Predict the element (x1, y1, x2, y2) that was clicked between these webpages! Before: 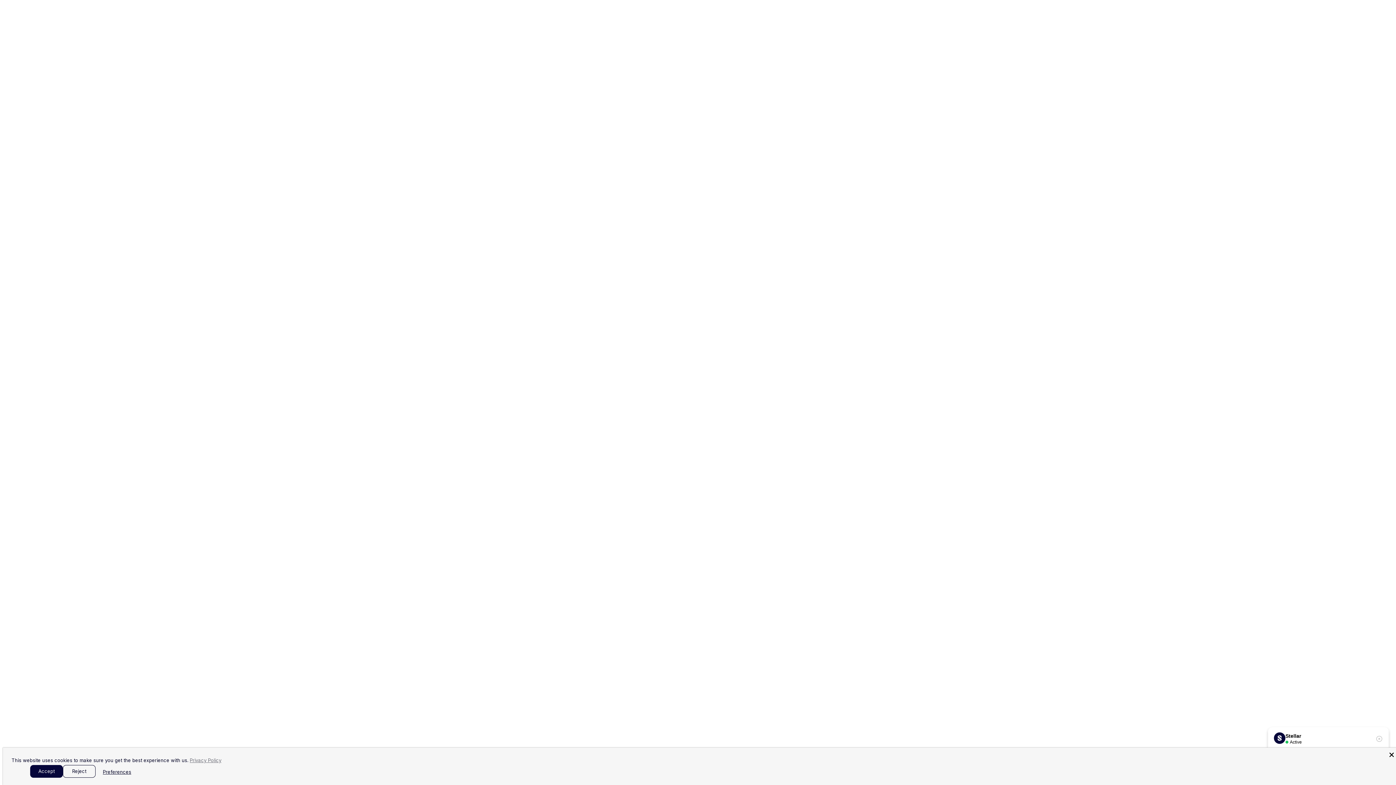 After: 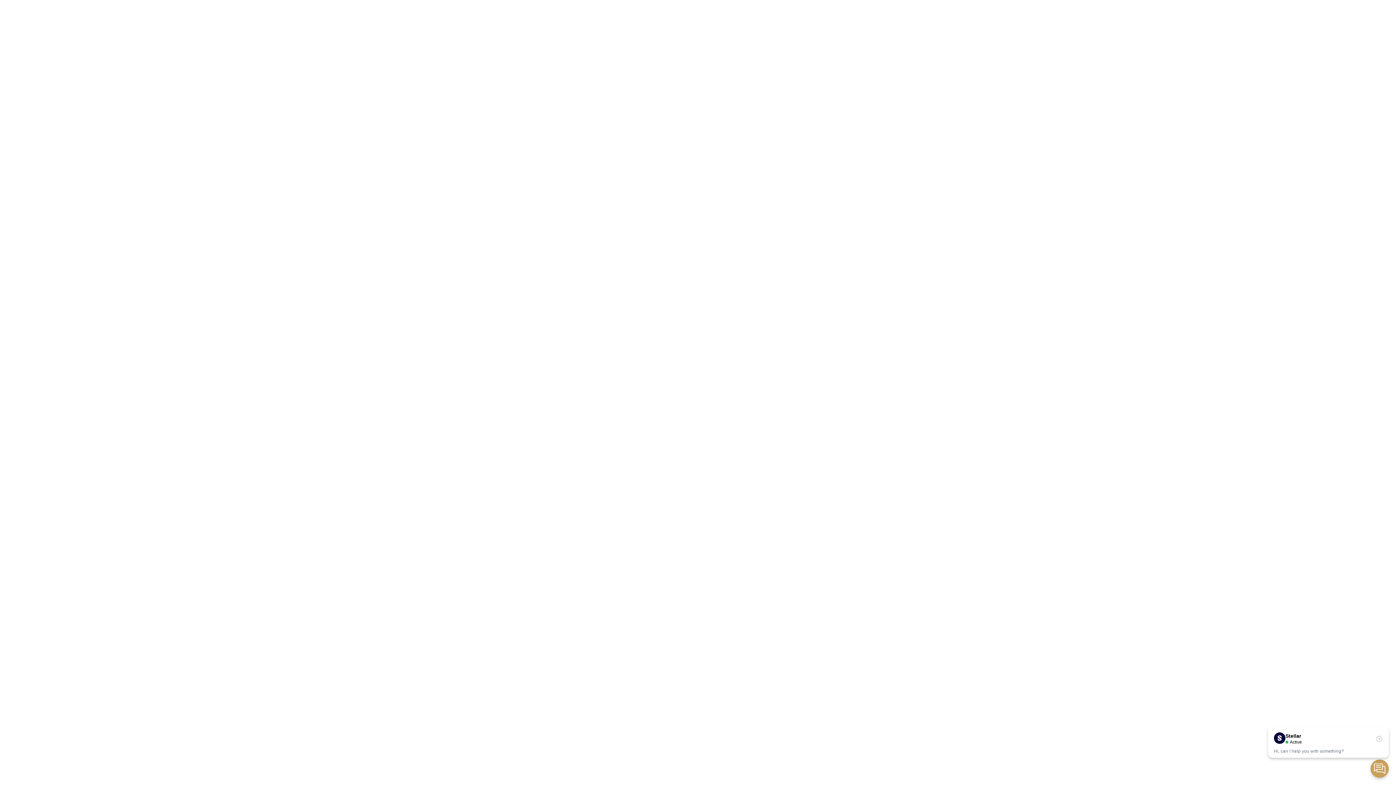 Action: label: Reject bbox: (62, 765, 95, 778)